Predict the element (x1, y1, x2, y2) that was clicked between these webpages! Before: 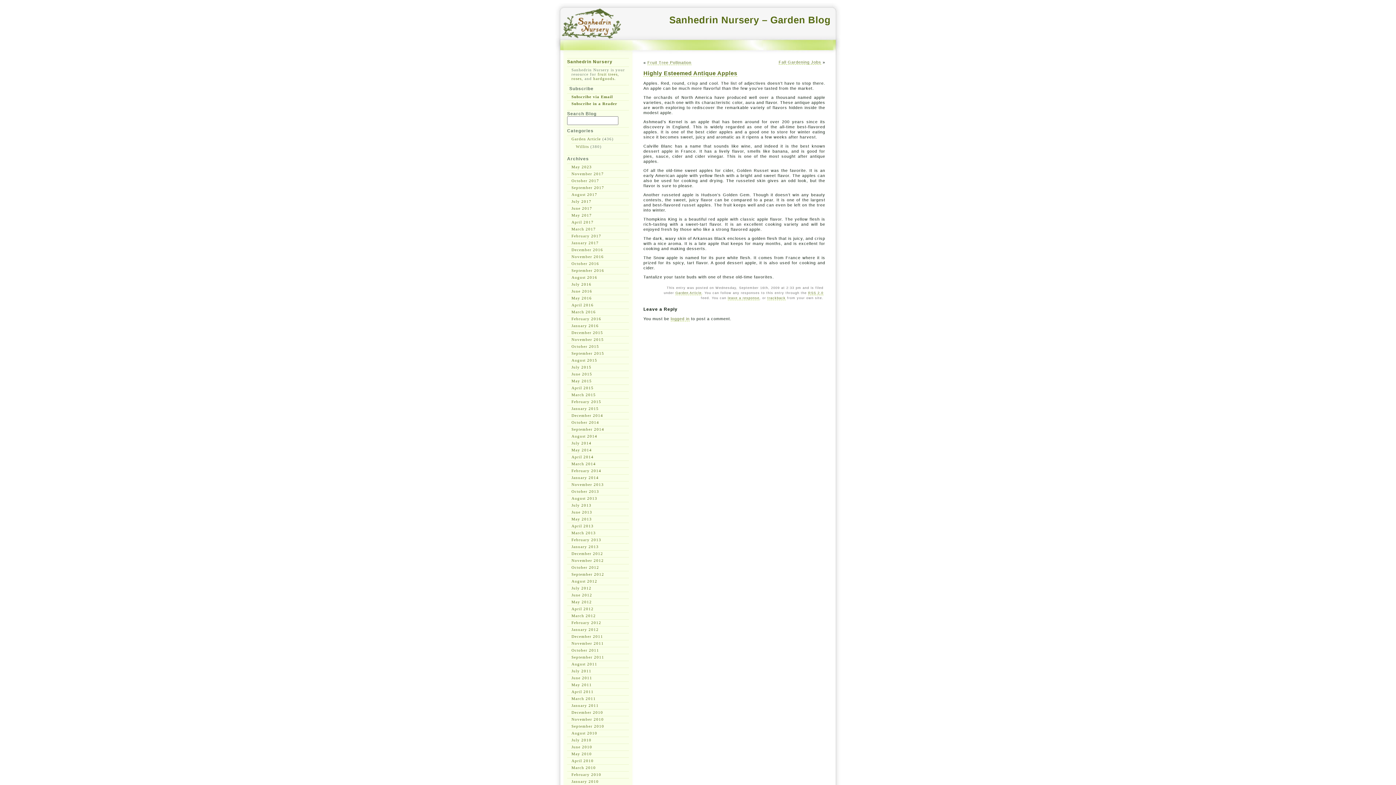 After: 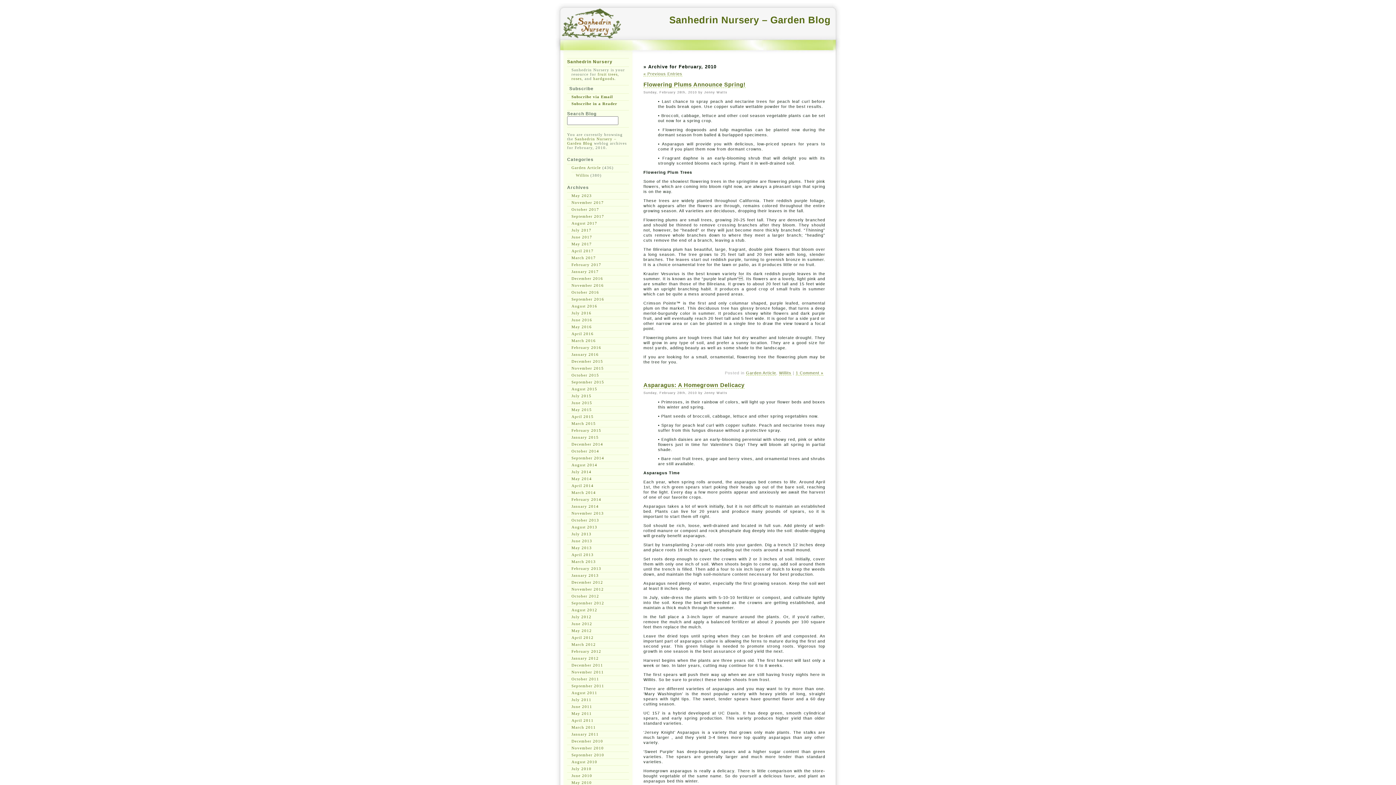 Action: label: February 2010 bbox: (571, 772, 601, 777)